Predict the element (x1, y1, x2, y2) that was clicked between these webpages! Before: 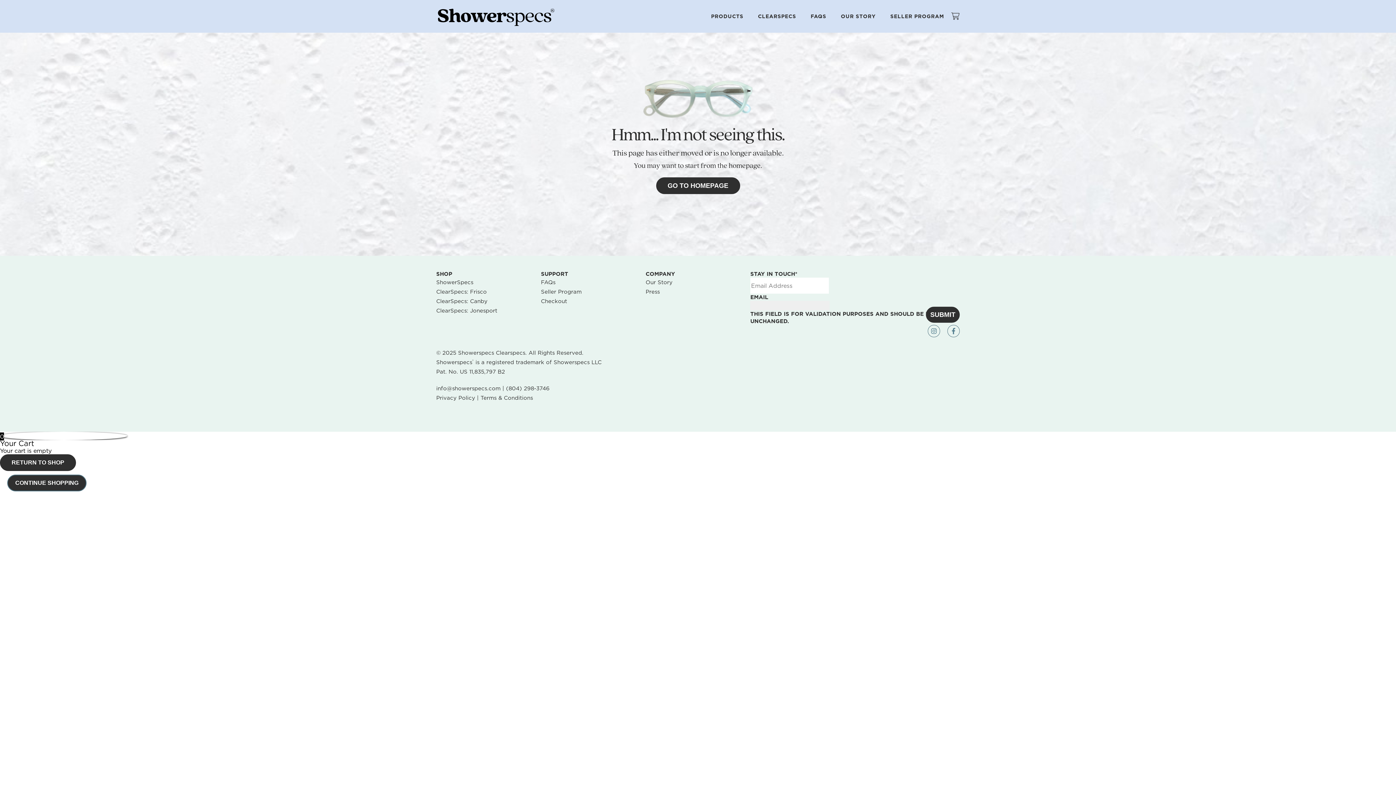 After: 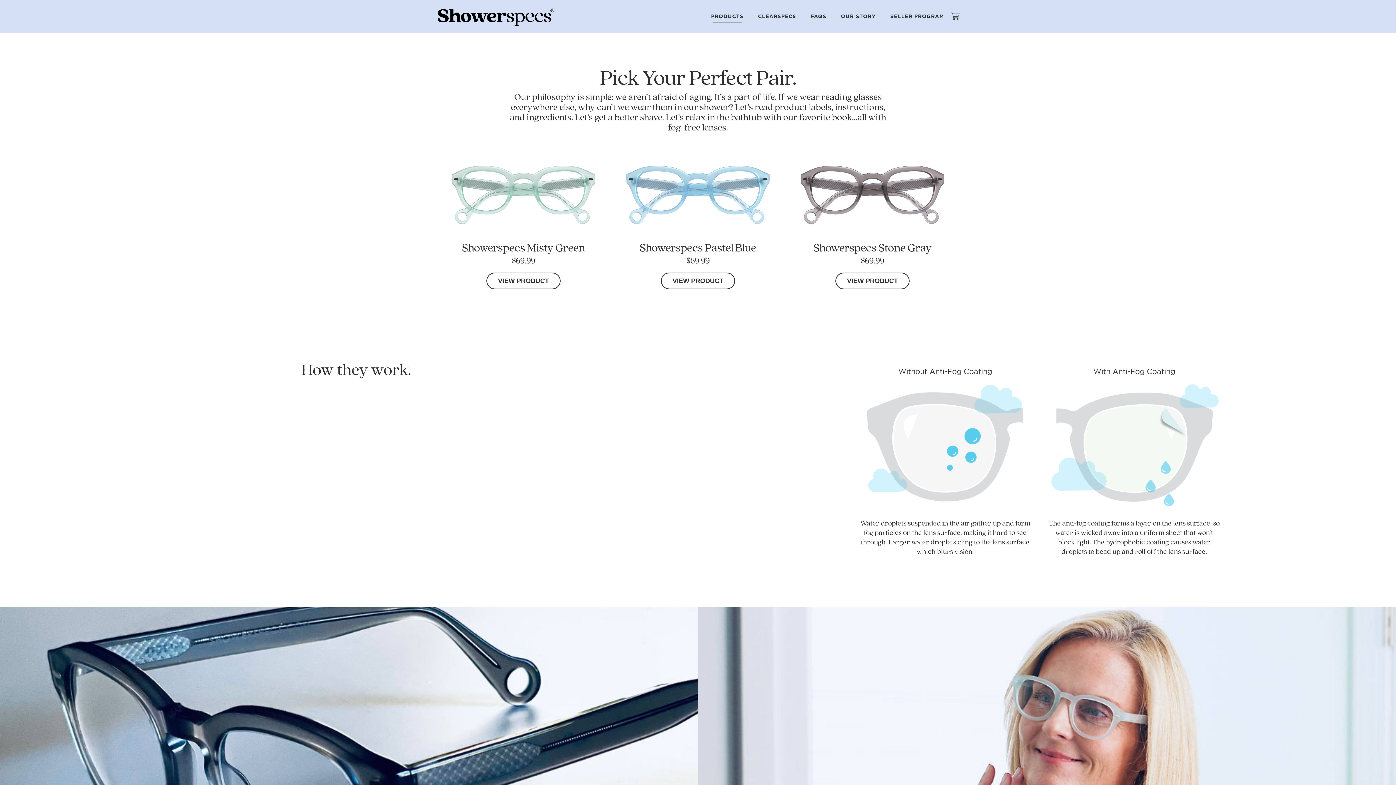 Action: label: RETURN TO SHOP bbox: (0, 454, 76, 471)